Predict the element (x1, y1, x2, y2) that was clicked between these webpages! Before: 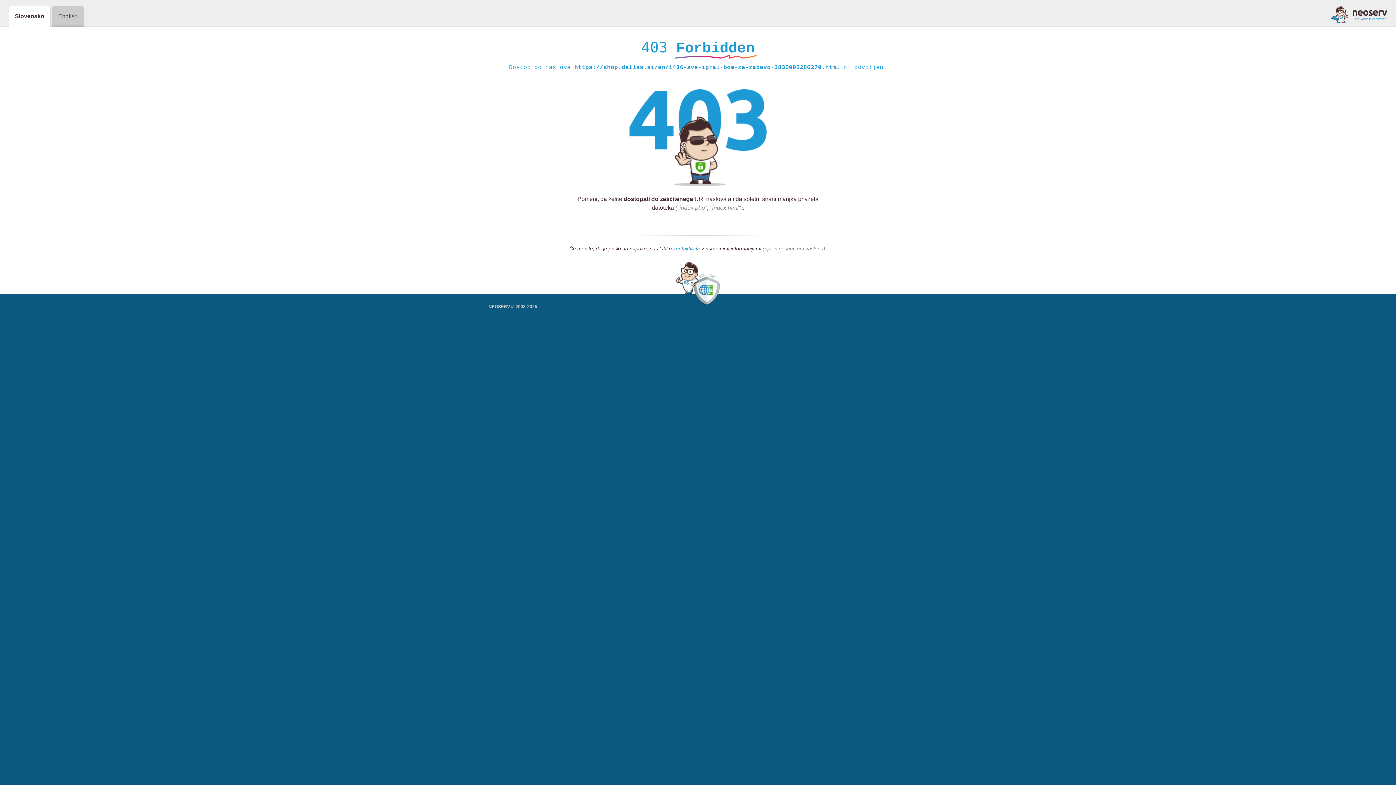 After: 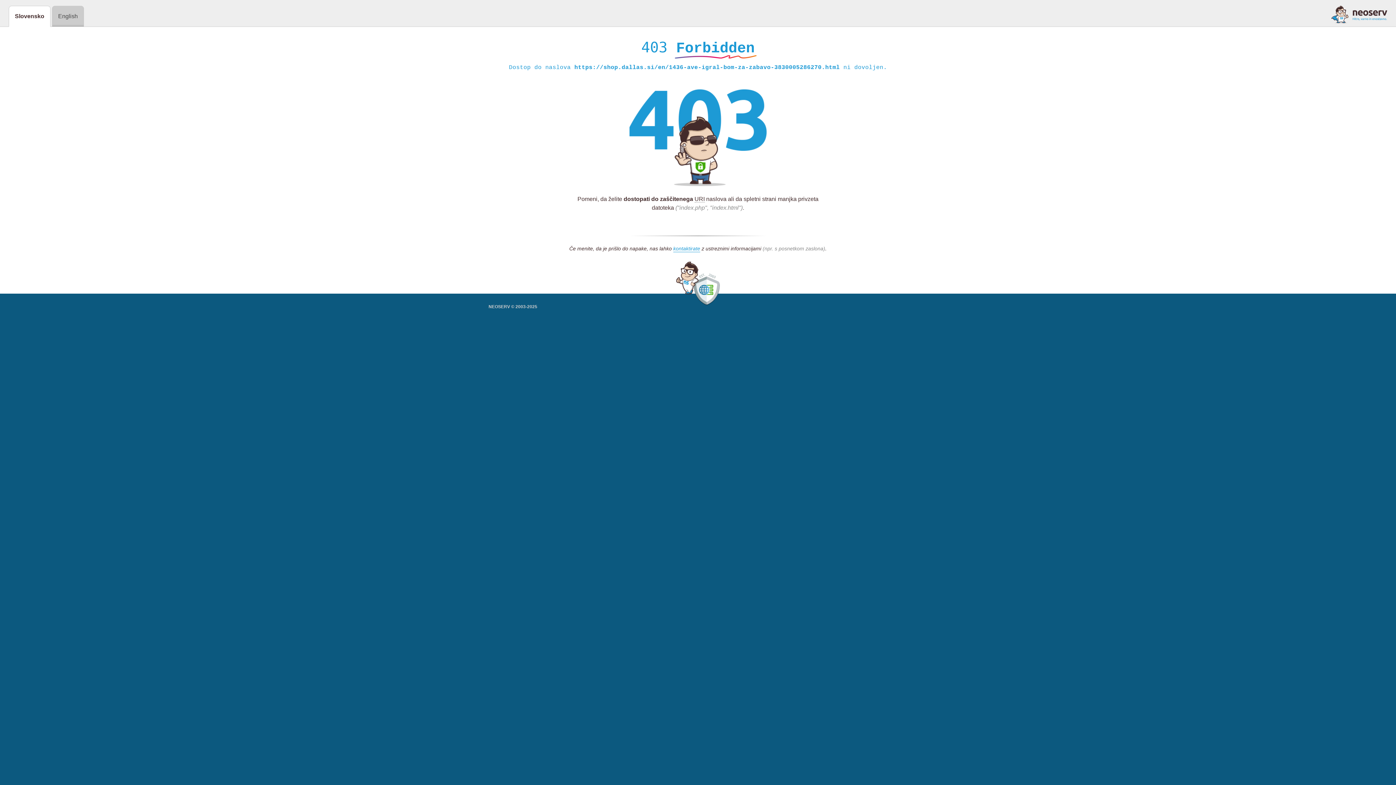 Action: bbox: (1331, 5, 1387, 23)